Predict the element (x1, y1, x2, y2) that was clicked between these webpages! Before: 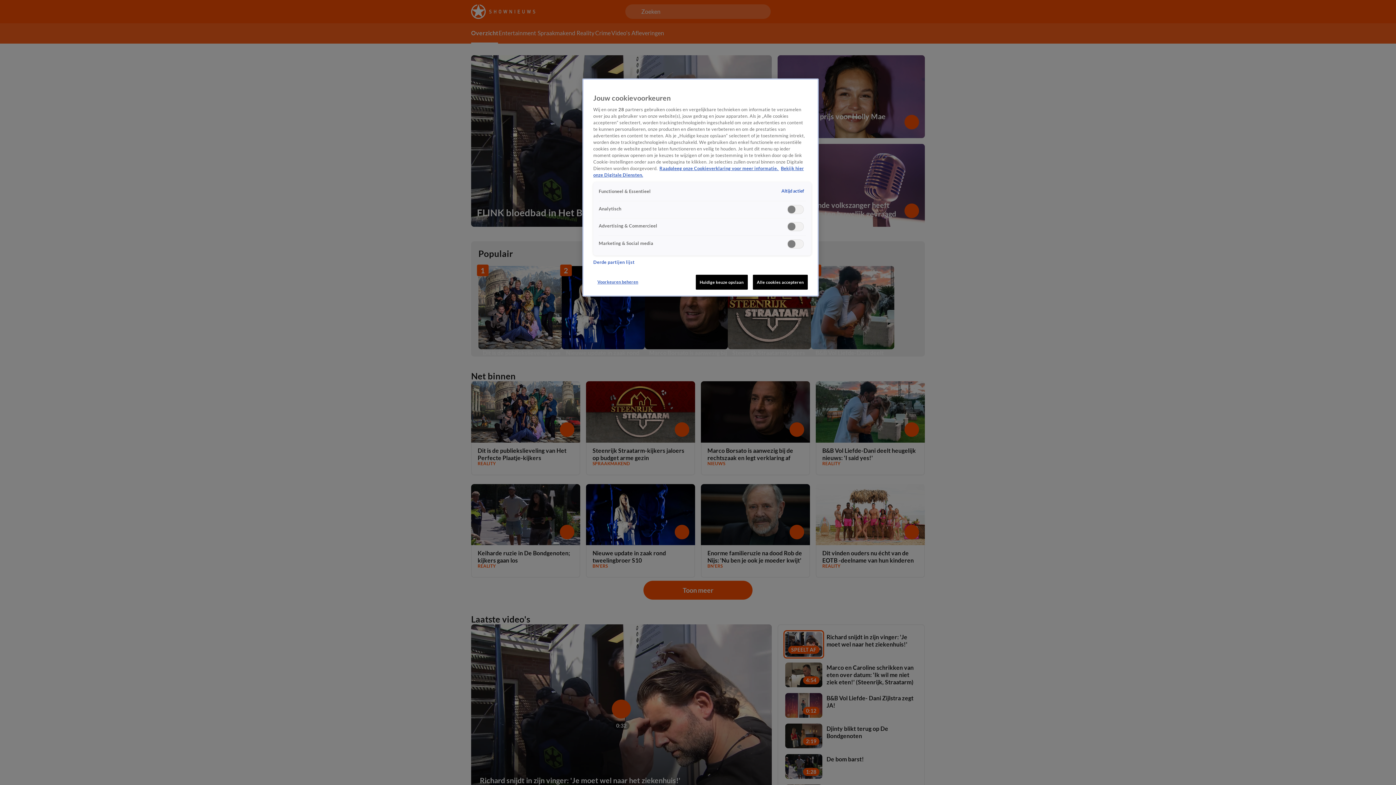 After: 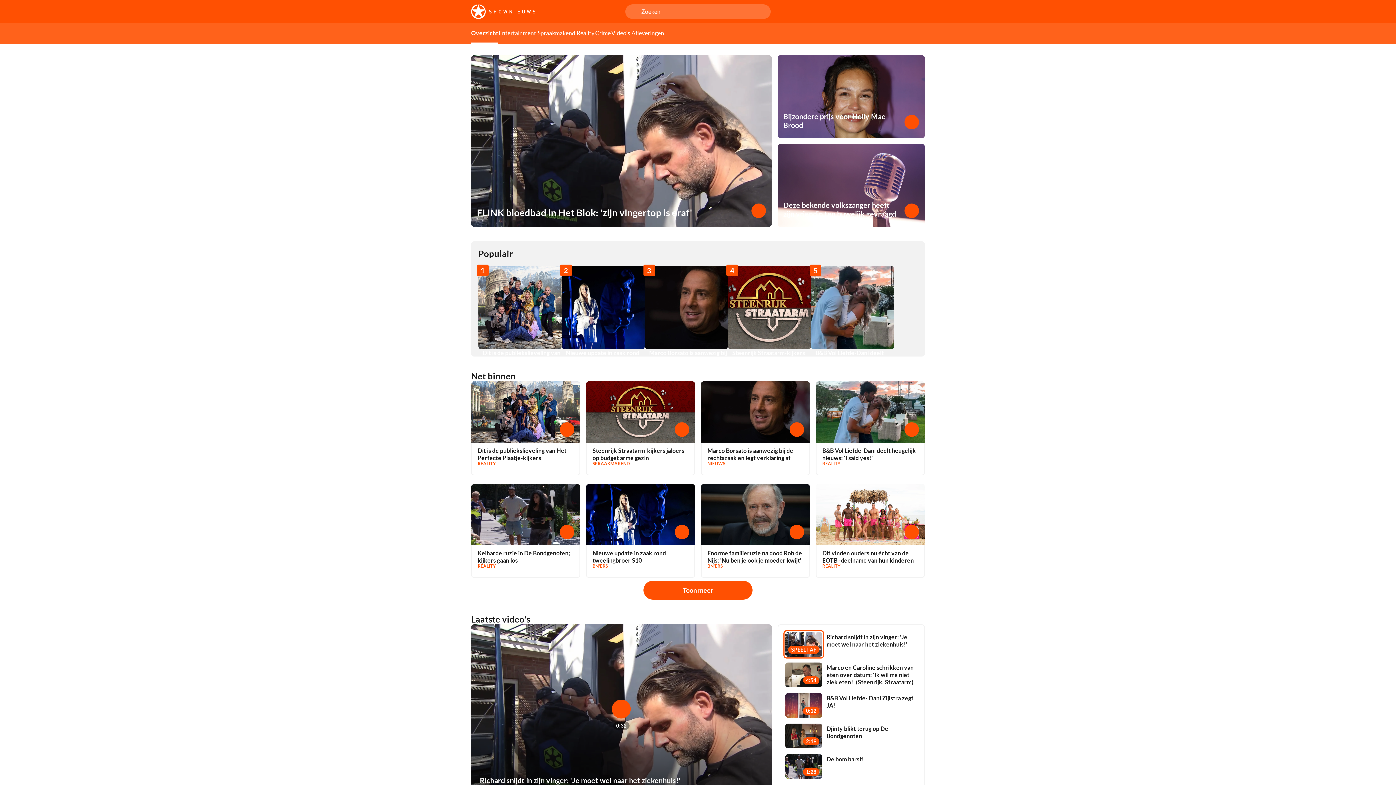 Action: bbox: (753, 274, 808, 289) label: Alle cookies accepteren